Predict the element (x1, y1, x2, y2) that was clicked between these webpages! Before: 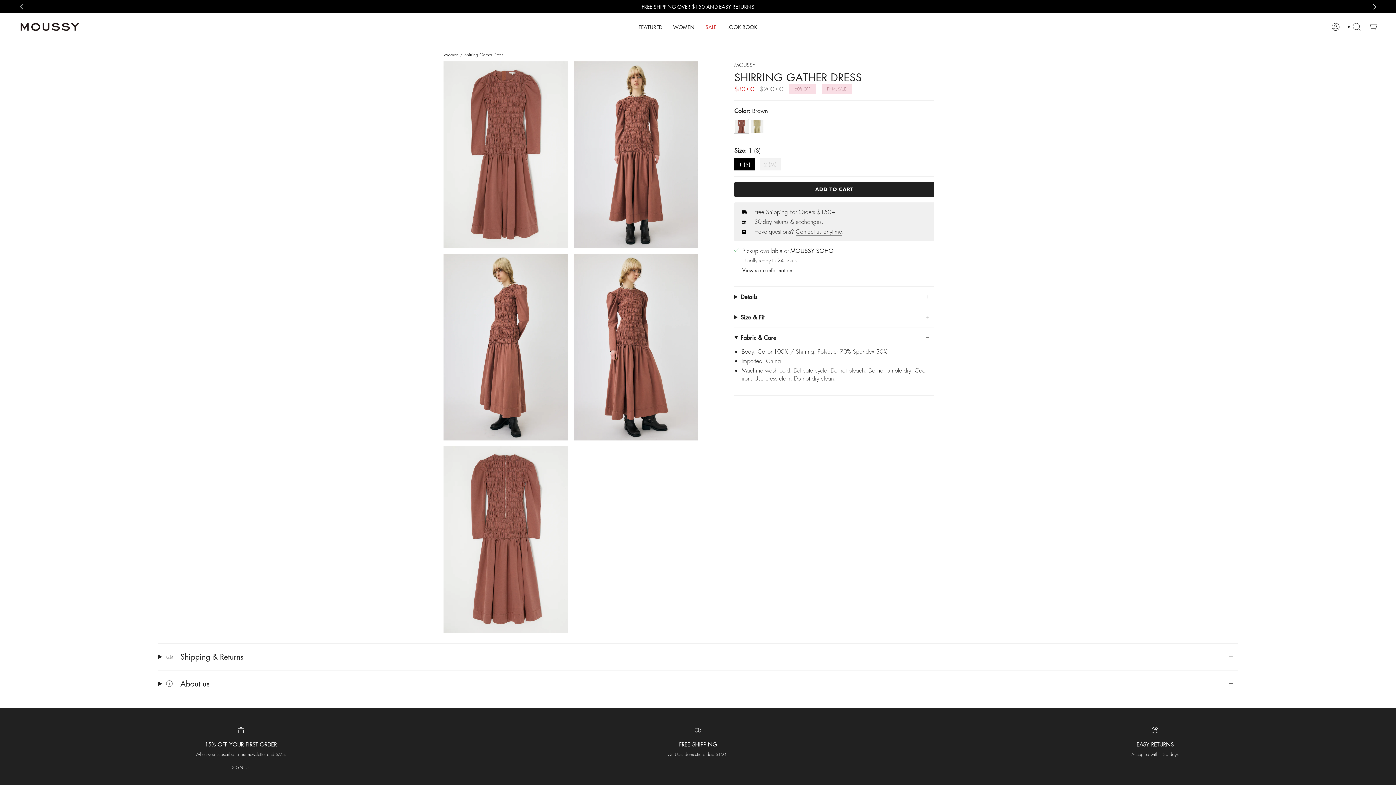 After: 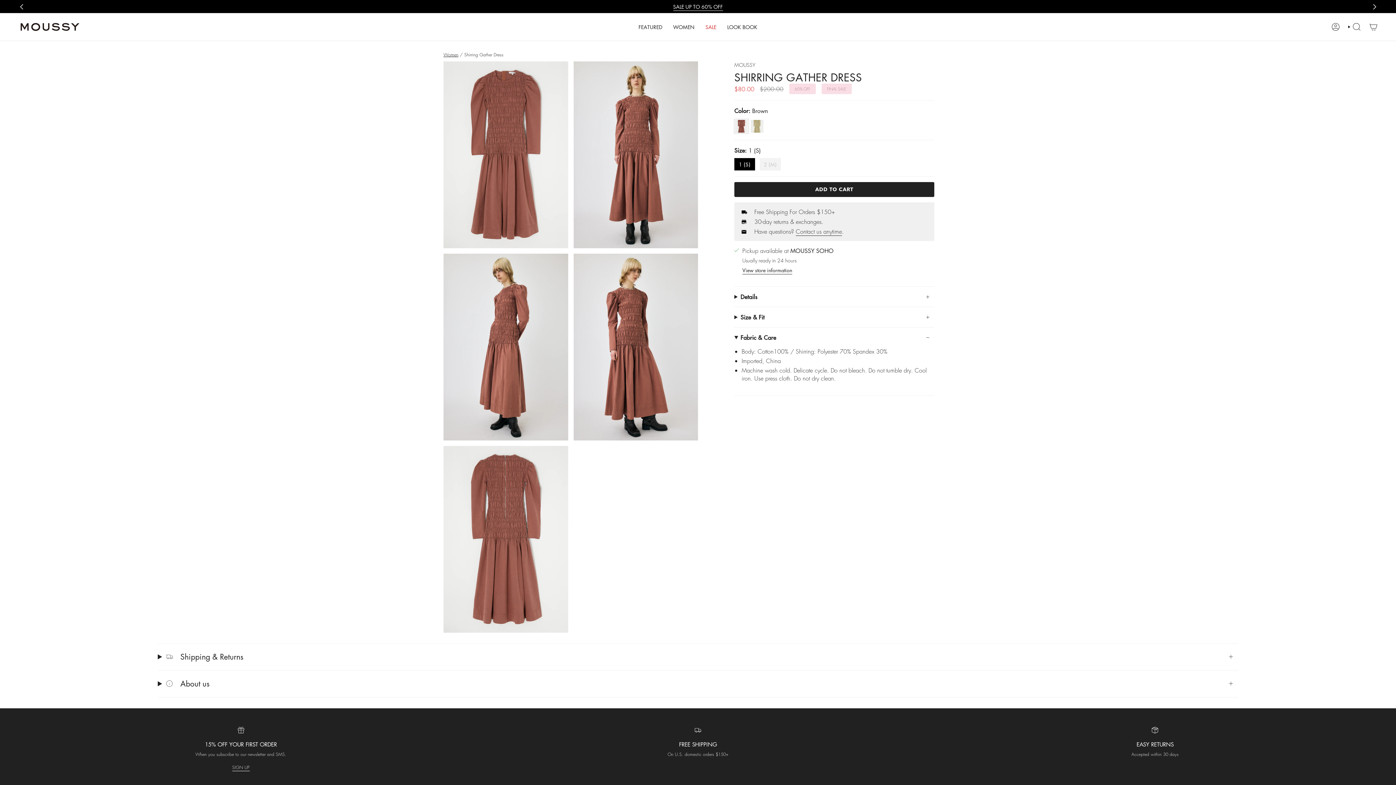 Action: bbox: (1371, 3, 1378, 9) label: Next